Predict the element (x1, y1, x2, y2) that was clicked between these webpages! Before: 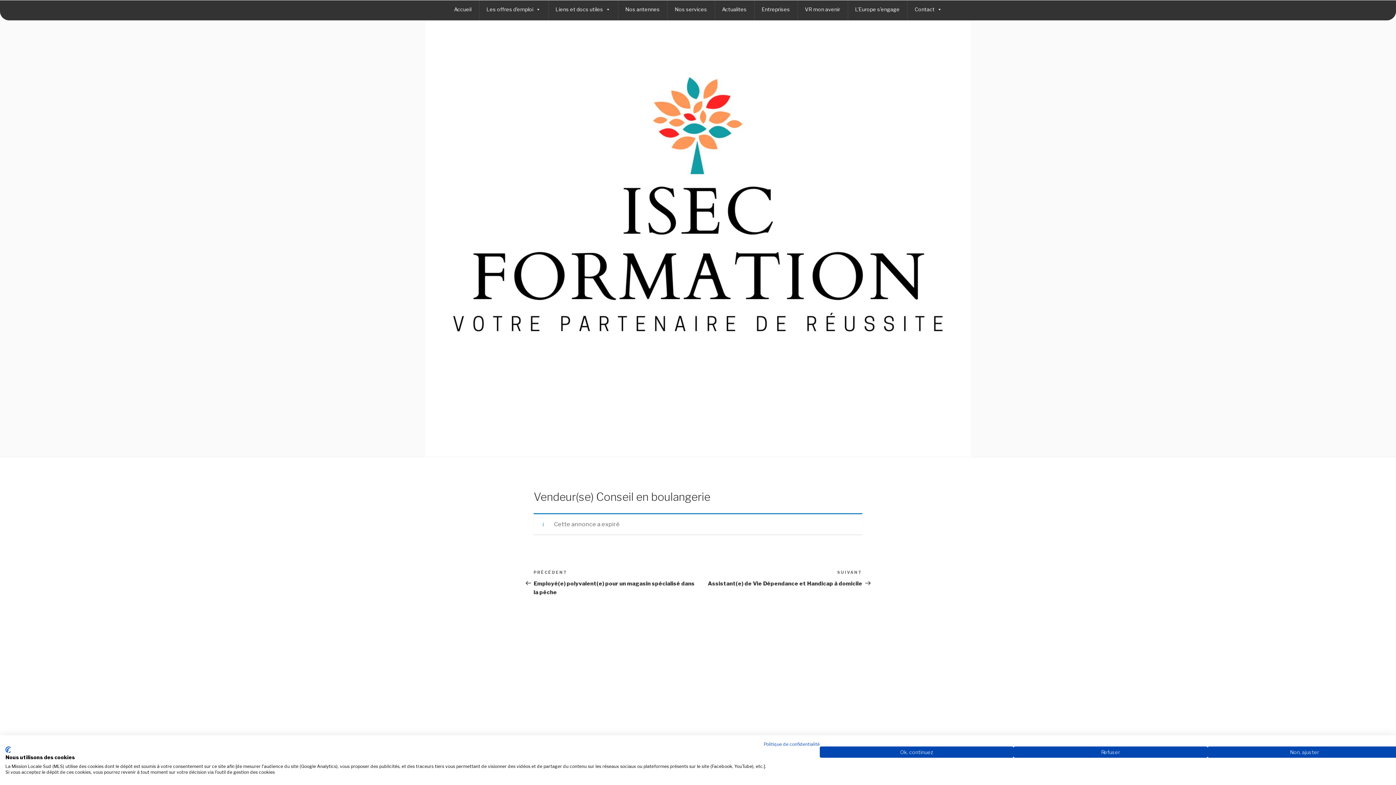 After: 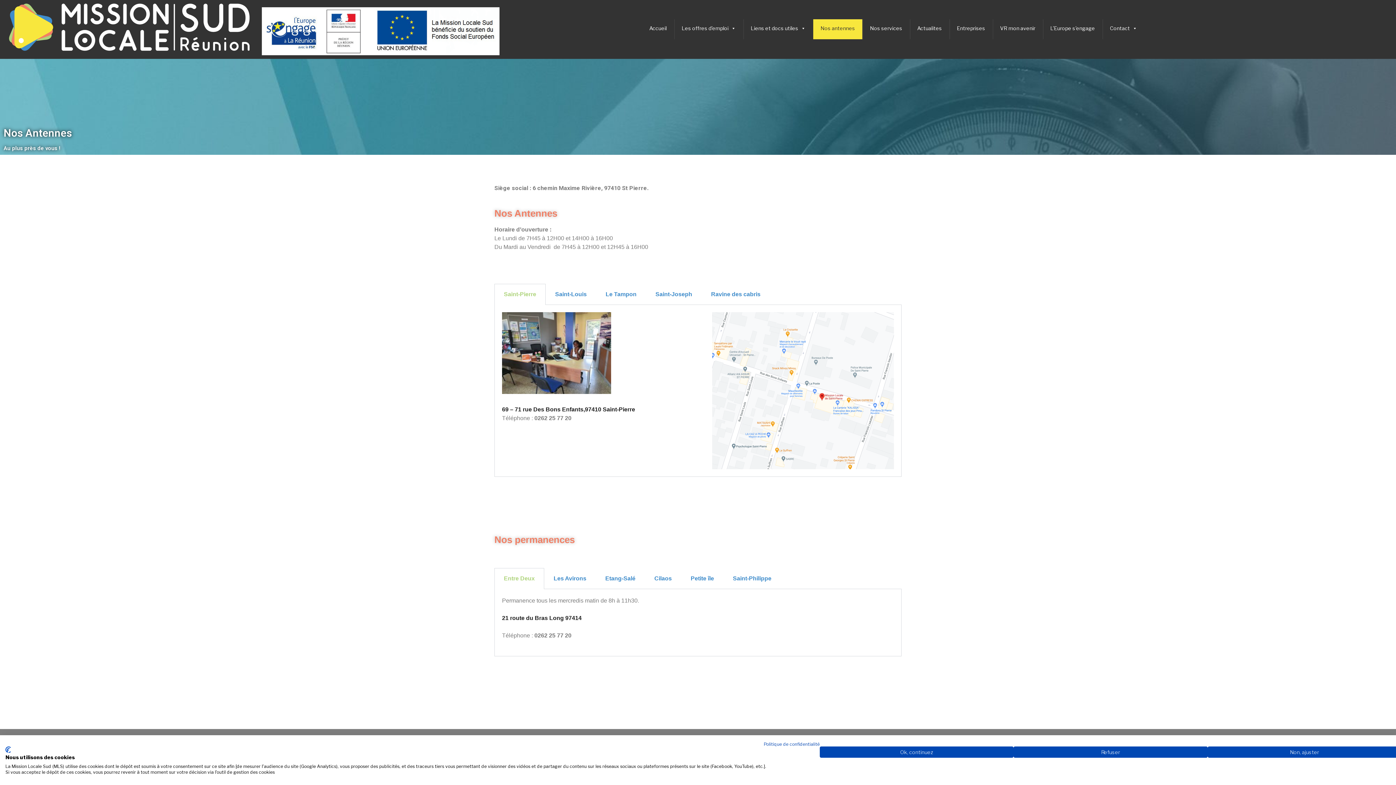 Action: bbox: (618, 0, 667, 20) label: Nos antennes